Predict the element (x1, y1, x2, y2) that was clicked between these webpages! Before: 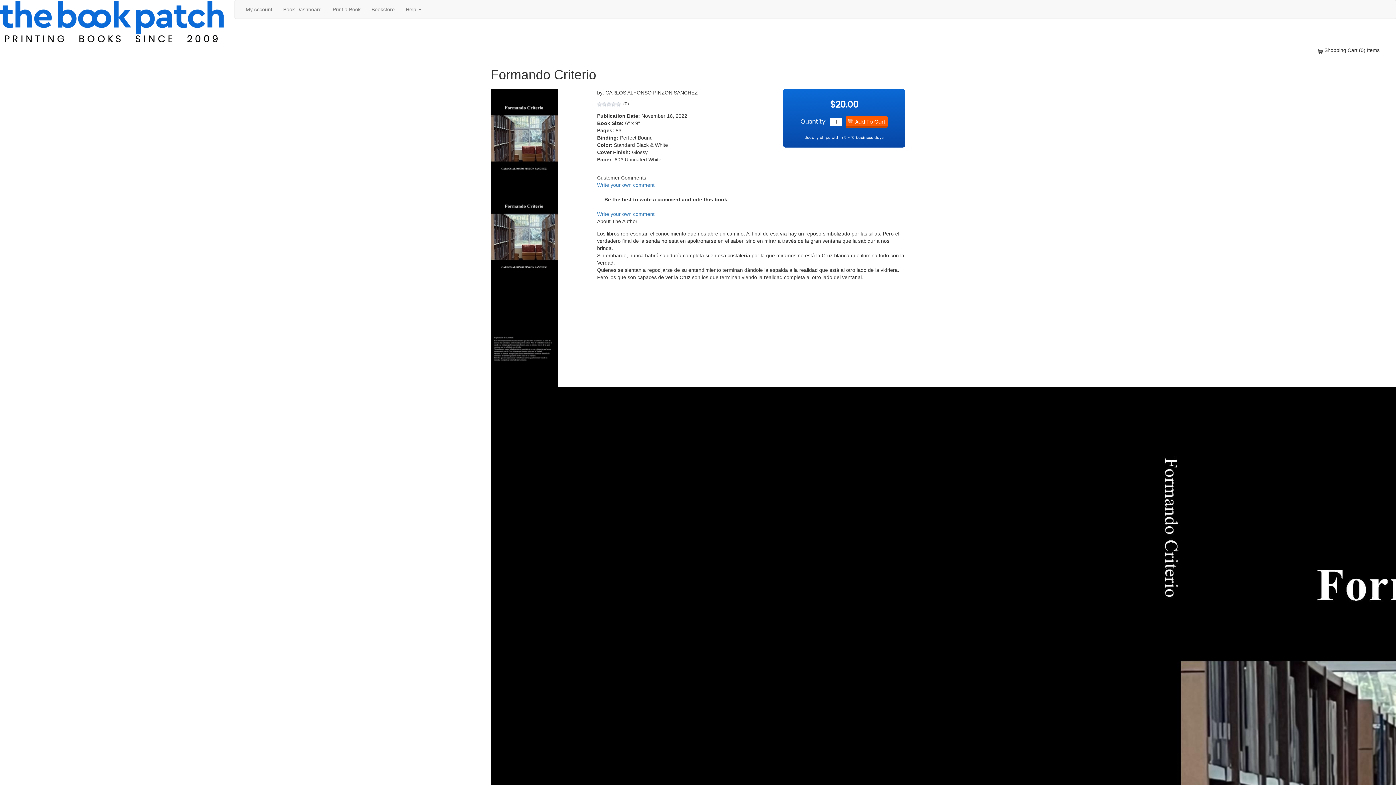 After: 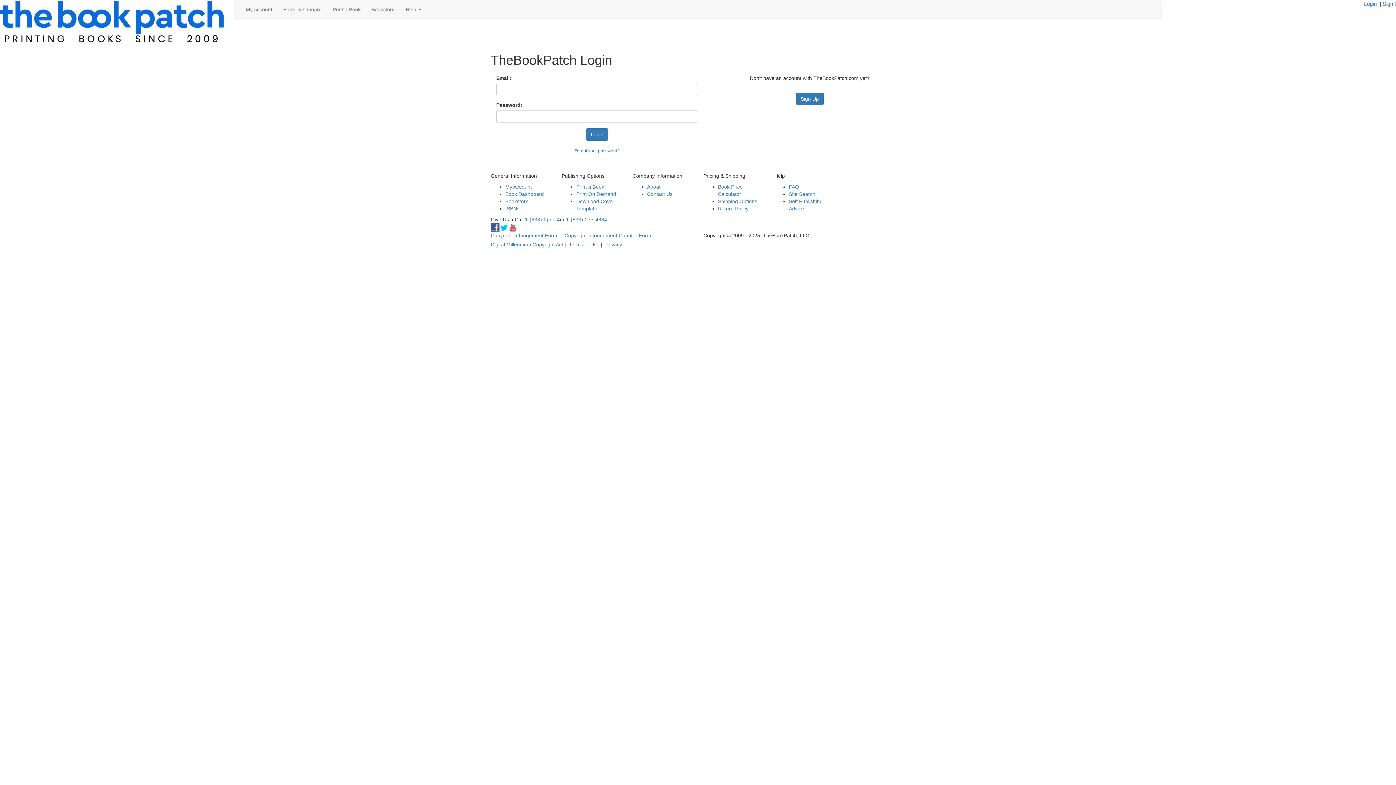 Action: bbox: (597, 182, 654, 188) label: Write your own comment